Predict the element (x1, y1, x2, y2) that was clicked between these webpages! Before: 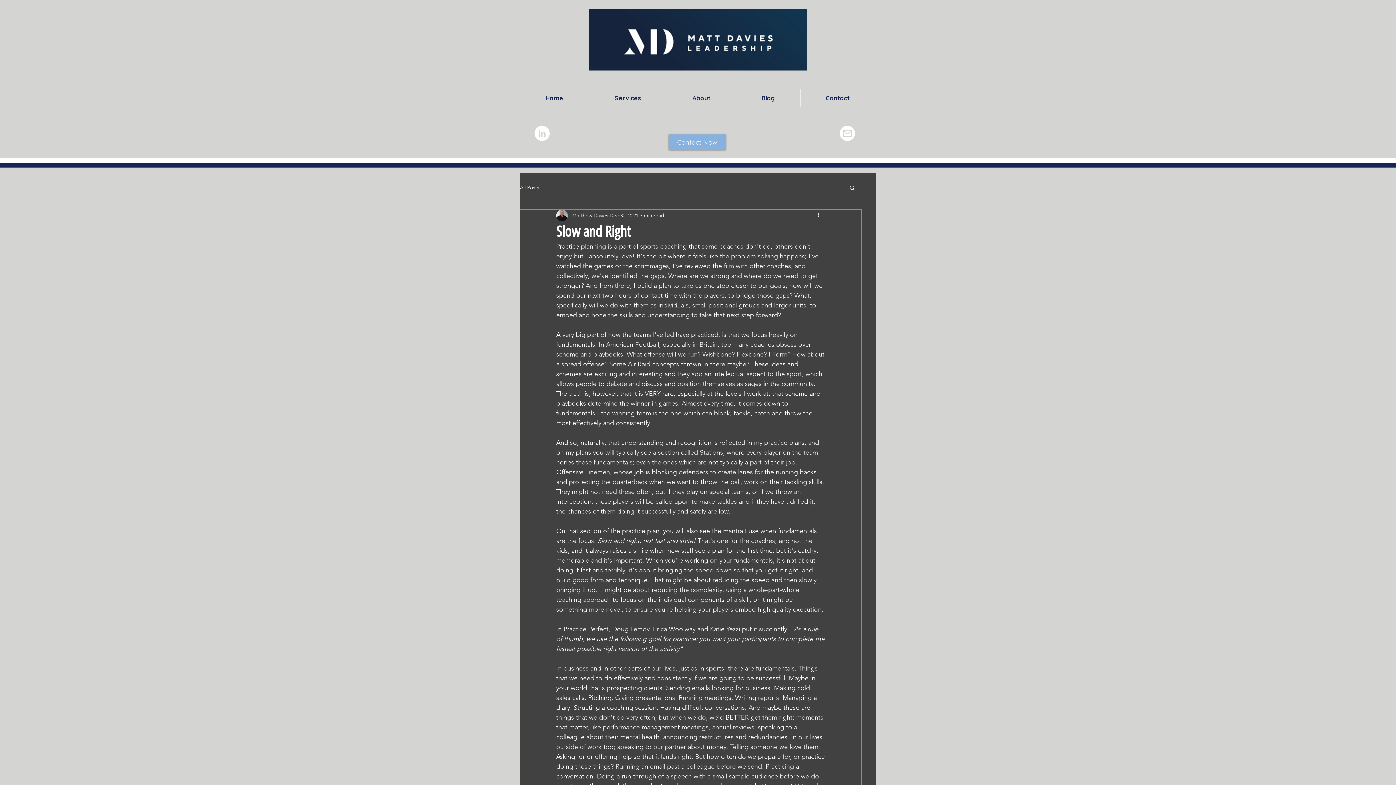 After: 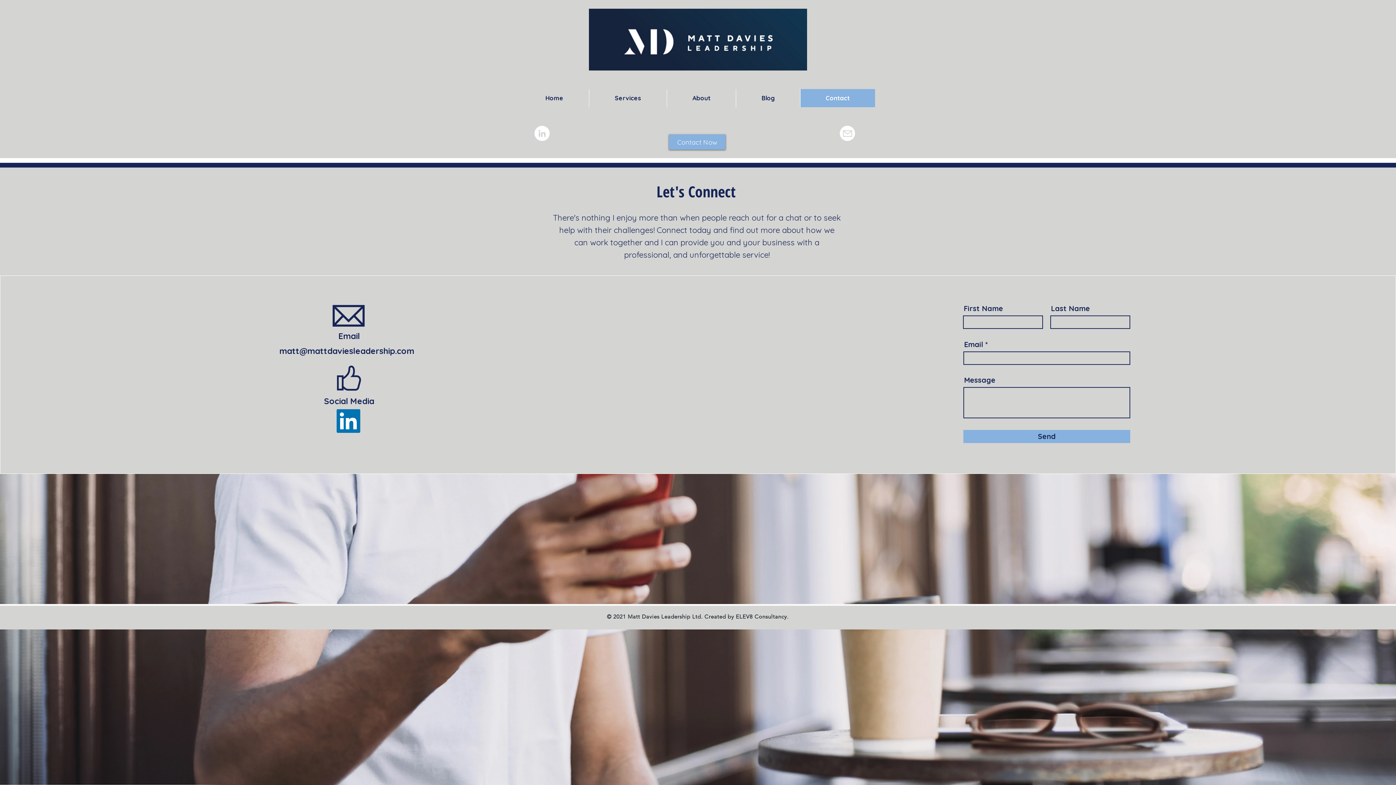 Action: label: Contact Now bbox: (669, 134, 725, 149)